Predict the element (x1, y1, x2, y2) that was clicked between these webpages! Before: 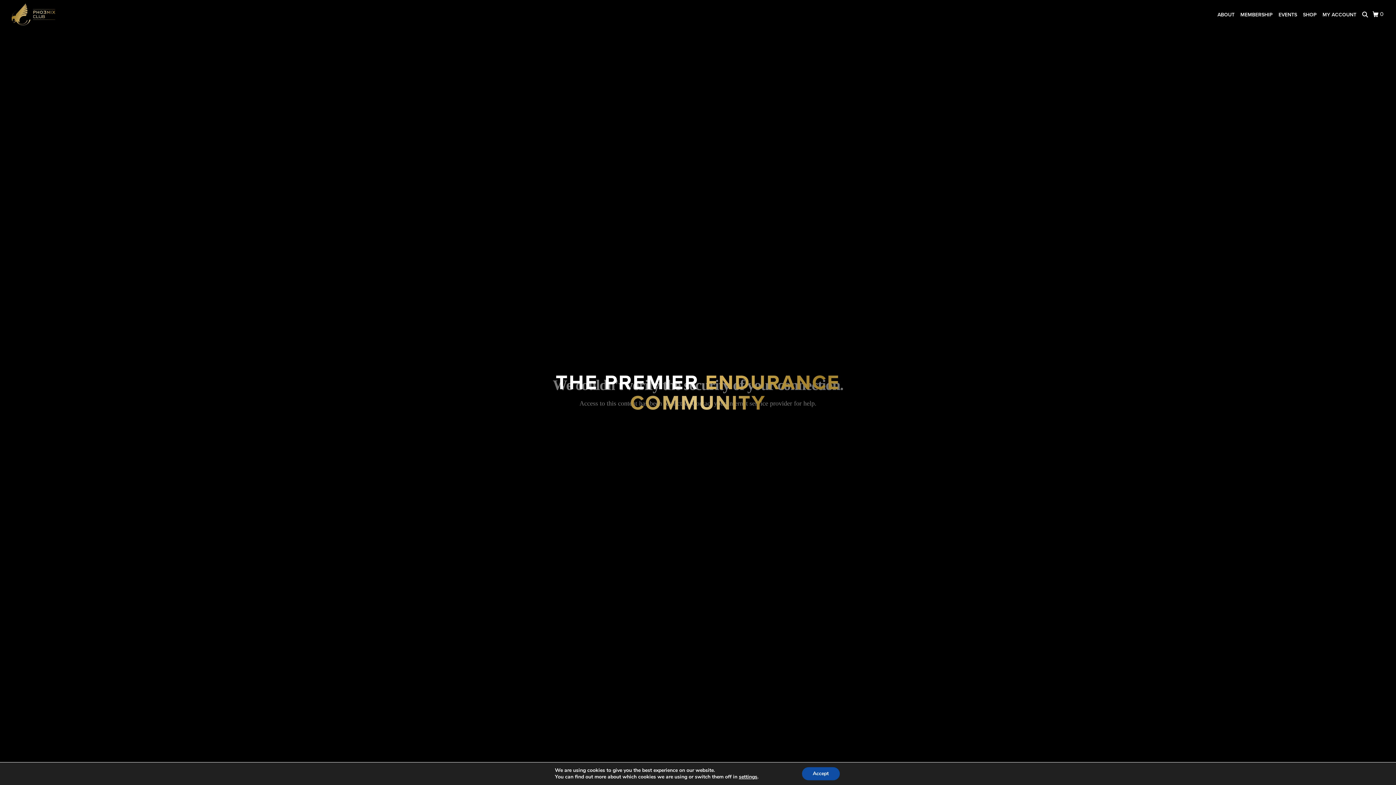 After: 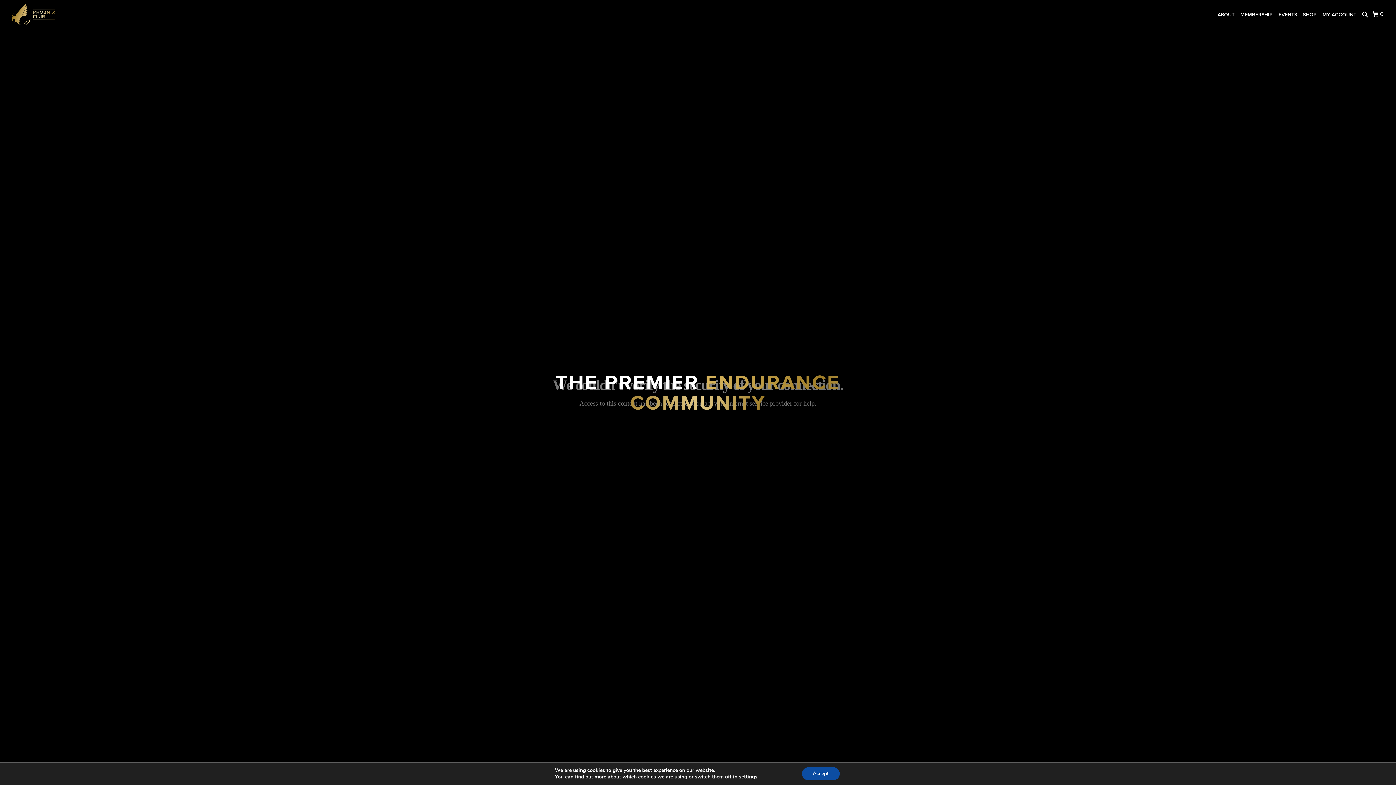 Action: bbox: (11, 3, 55, 25)